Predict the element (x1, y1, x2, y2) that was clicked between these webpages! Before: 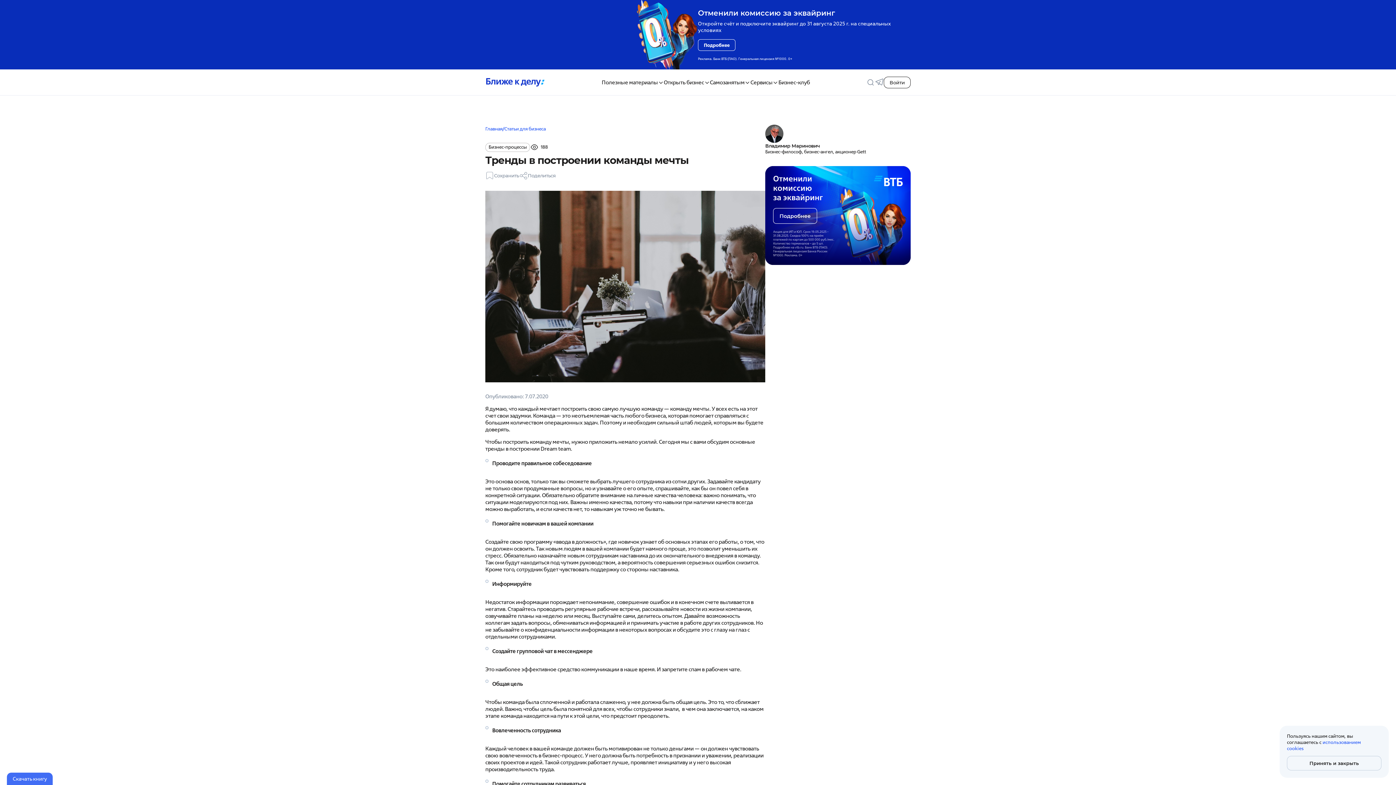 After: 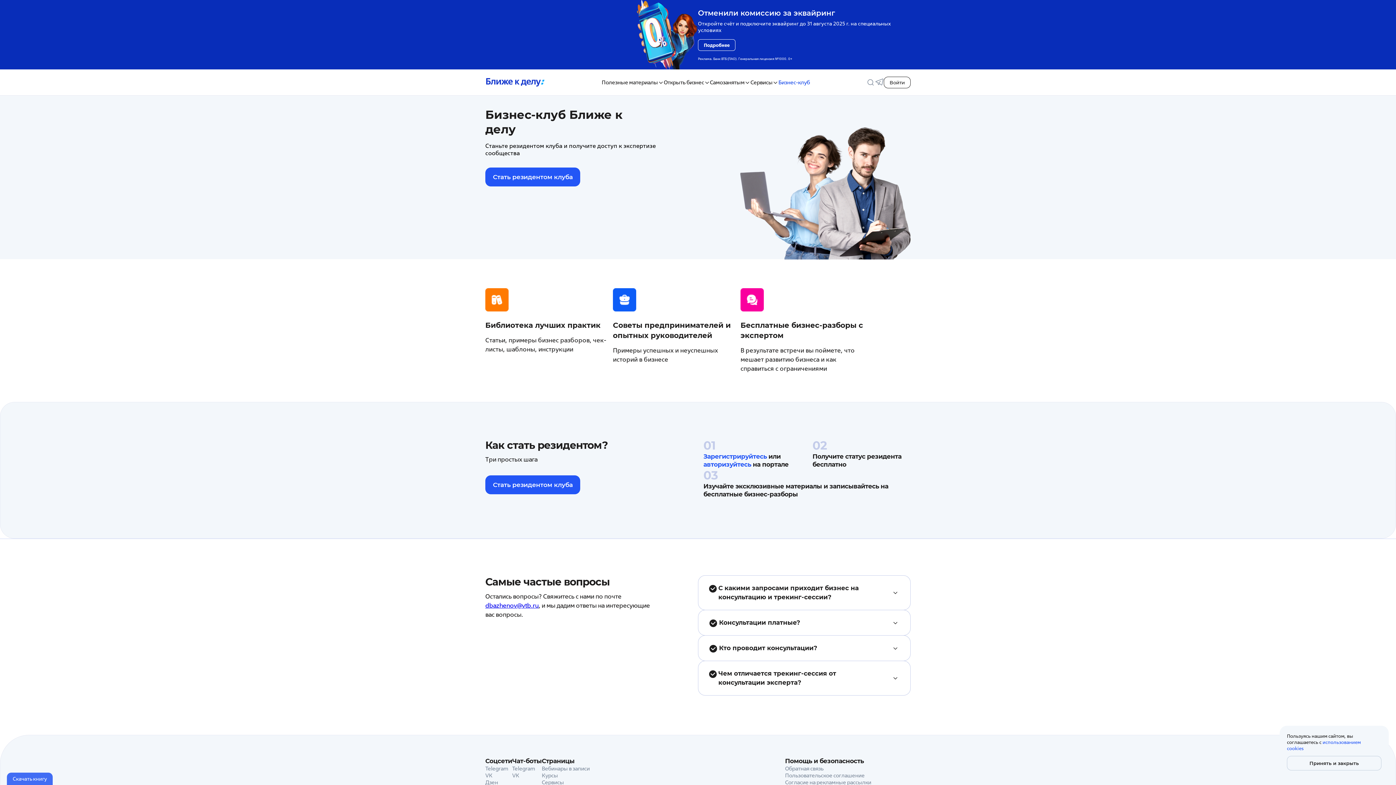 Action: label: Бизнес-клуб bbox: (778, 78, 810, 85)